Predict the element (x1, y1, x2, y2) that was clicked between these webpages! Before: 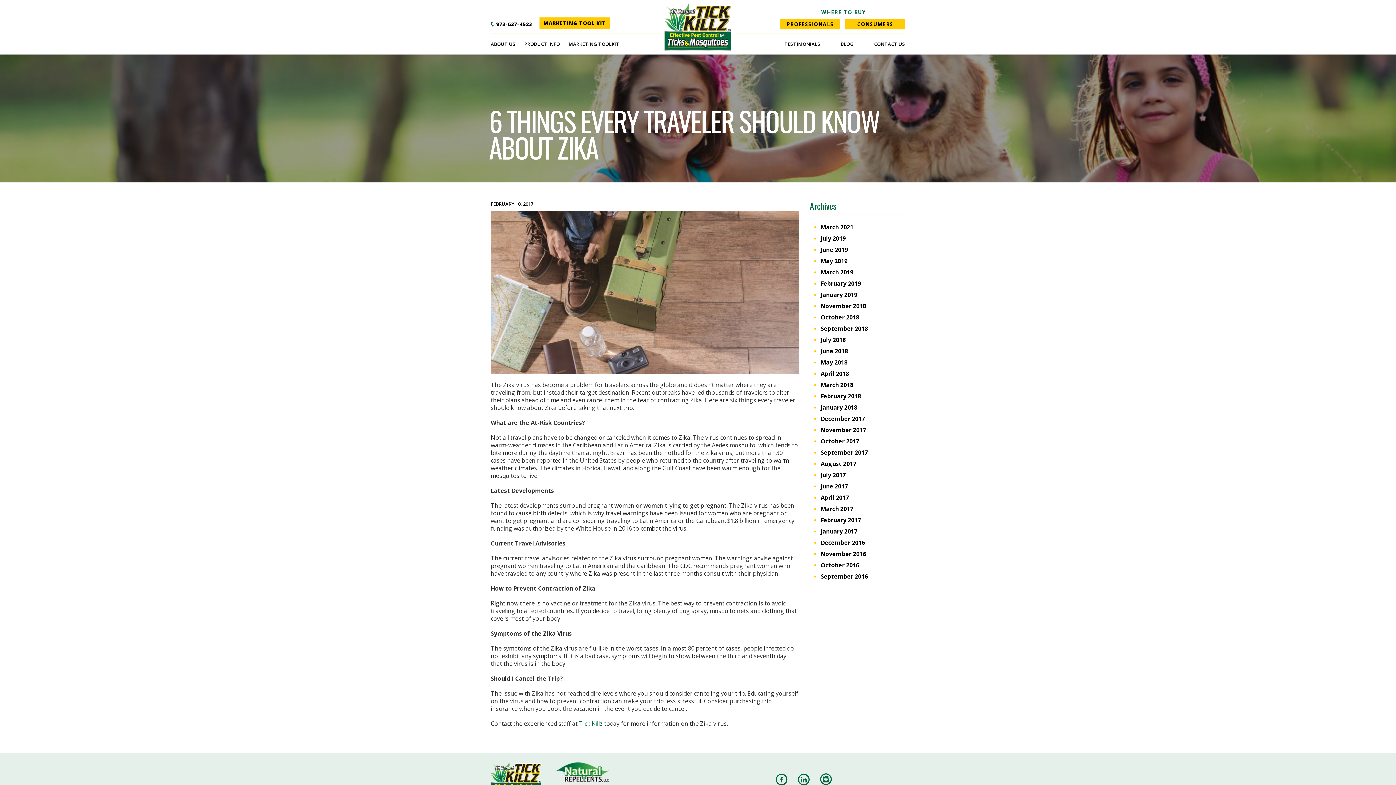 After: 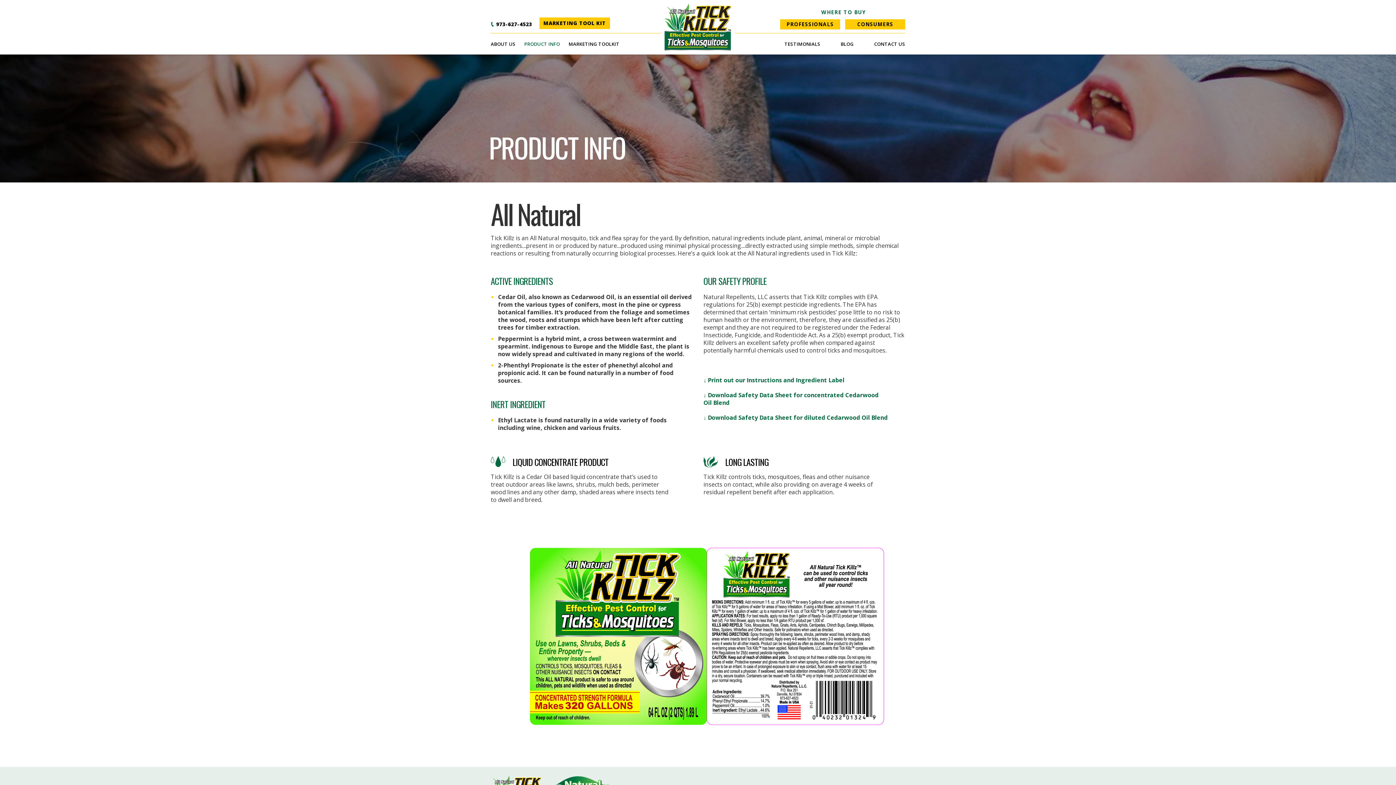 Action: bbox: (520, 34, 563, 54) label: PRODUCT INFO